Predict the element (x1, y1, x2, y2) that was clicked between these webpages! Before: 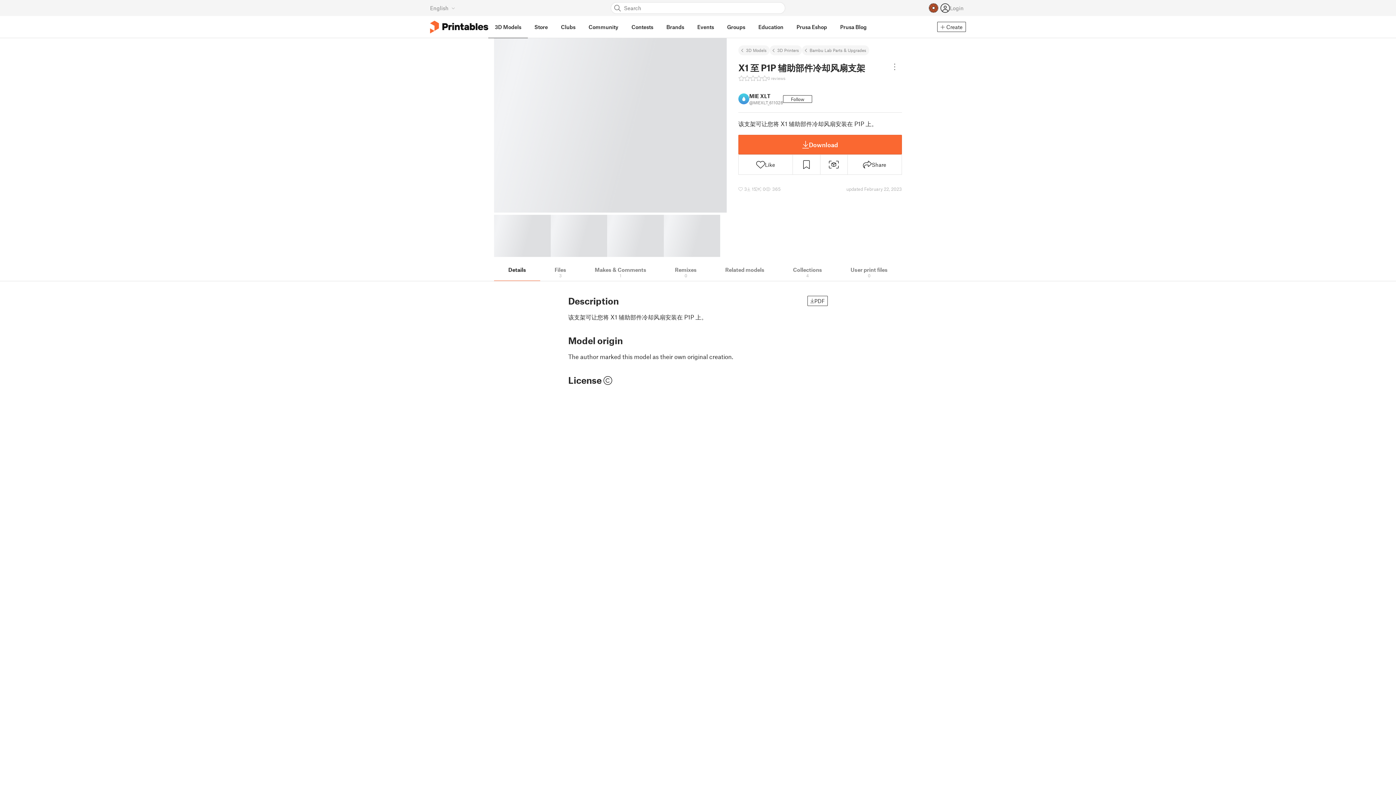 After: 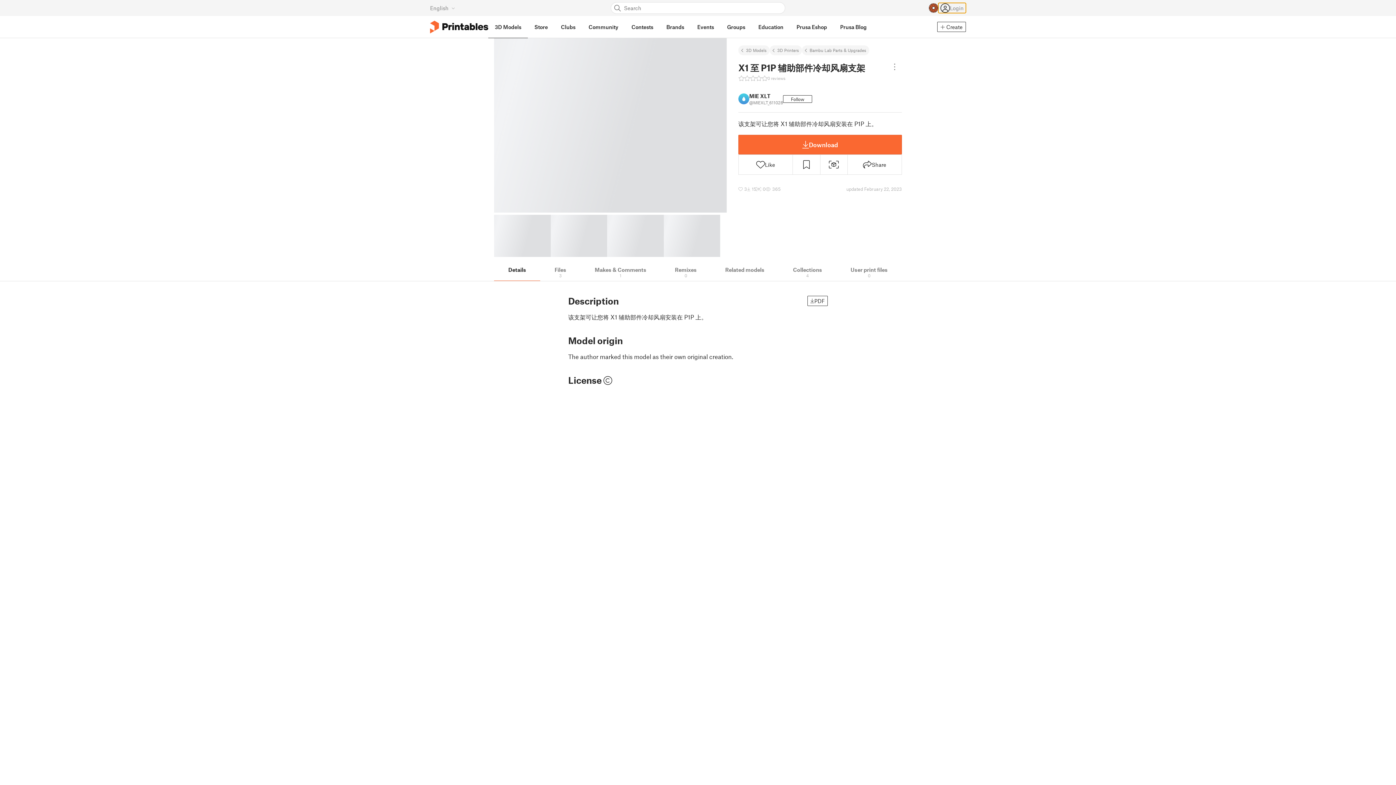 Action: bbox: (938, 2, 966, 13) label: Login